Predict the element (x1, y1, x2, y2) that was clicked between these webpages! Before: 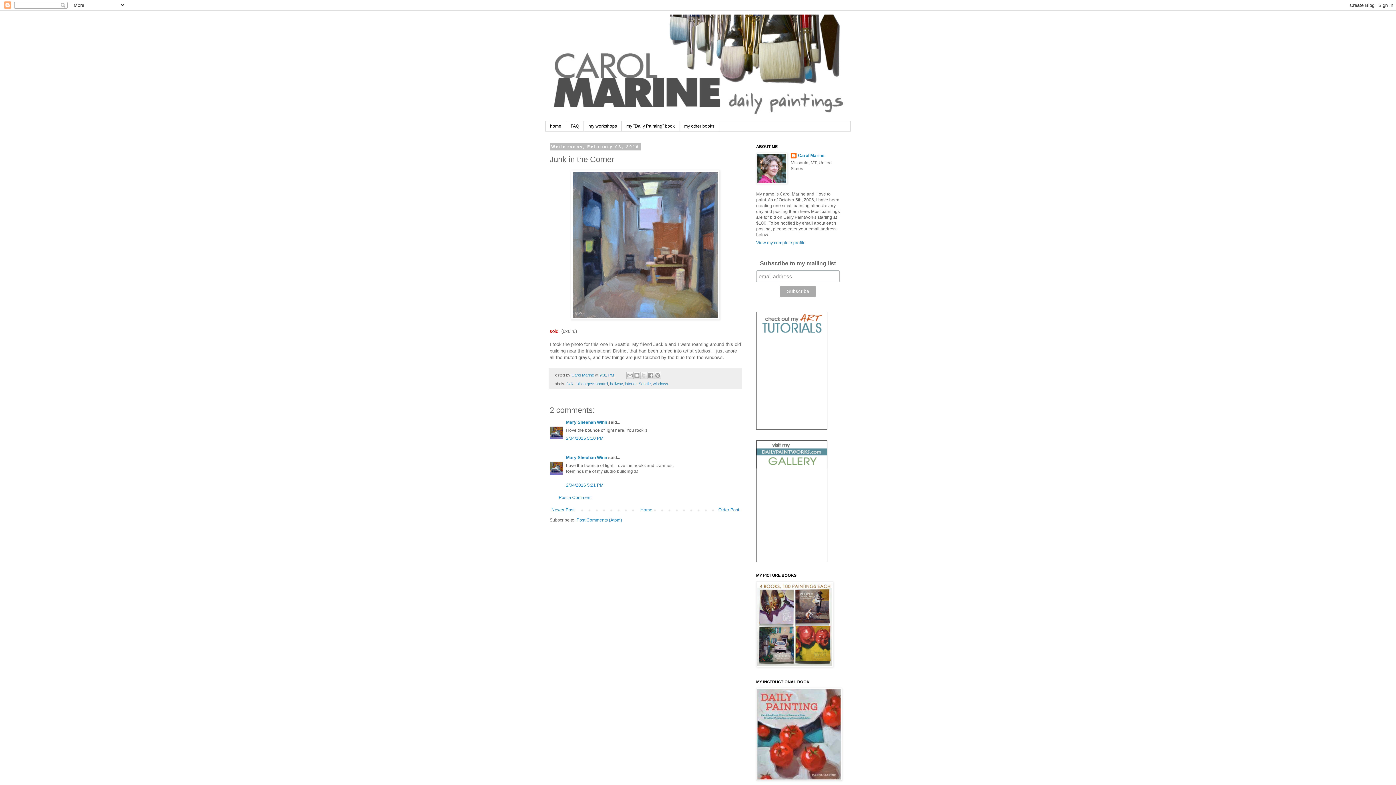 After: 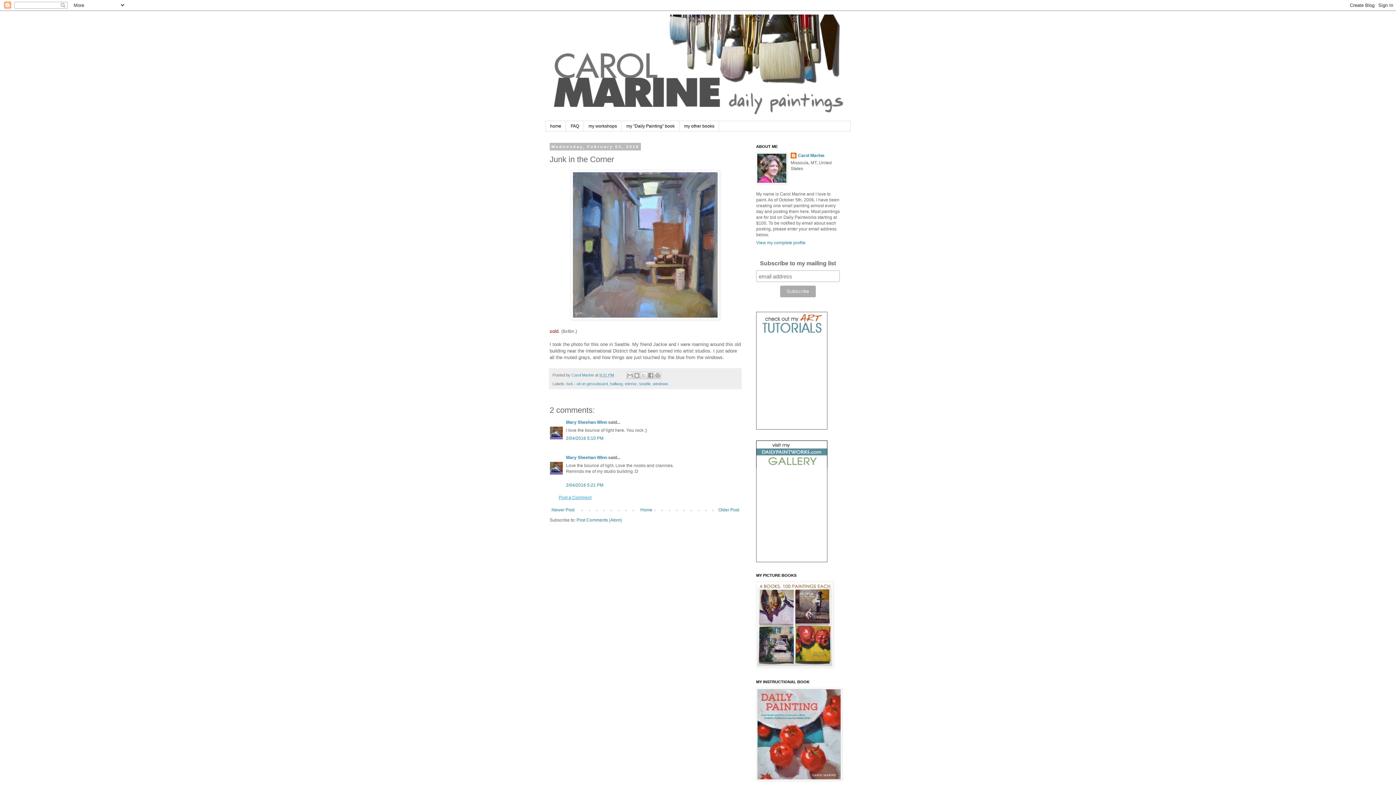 Action: label: Post a Comment bbox: (558, 495, 591, 500)